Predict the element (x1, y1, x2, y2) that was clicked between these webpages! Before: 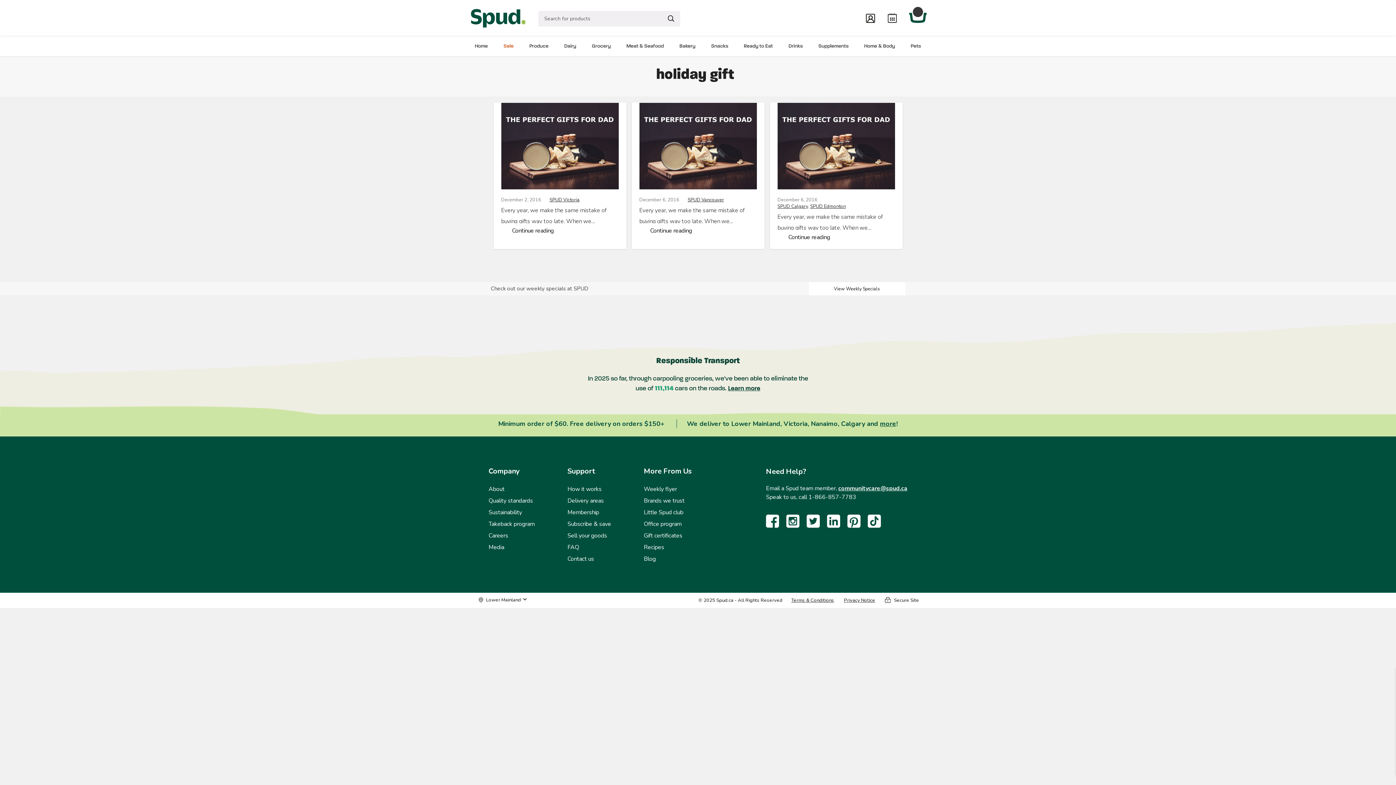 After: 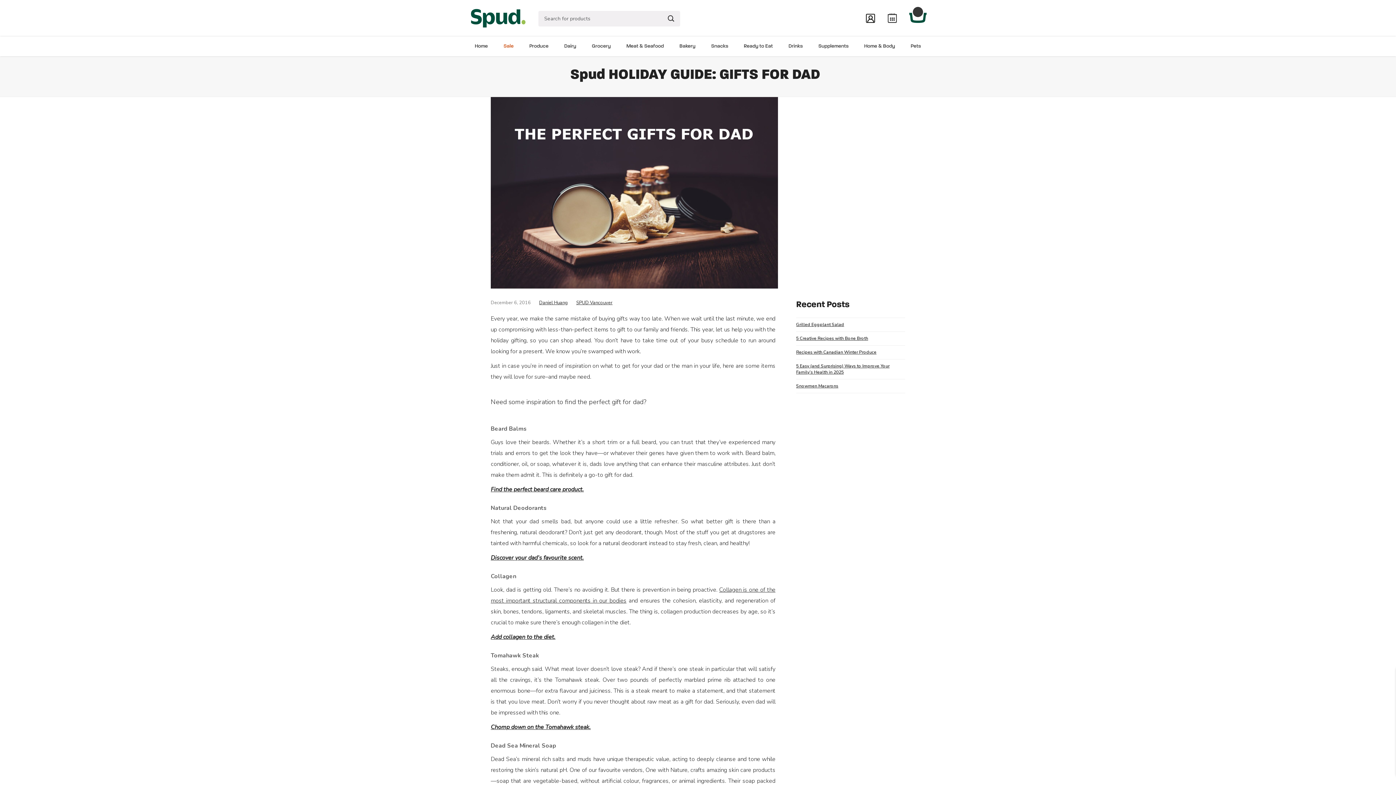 Action: label: Continue reading about Spud HOLIDAY GUIDE: GIFTS FOR DAD bbox: (639, 223, 703, 238)